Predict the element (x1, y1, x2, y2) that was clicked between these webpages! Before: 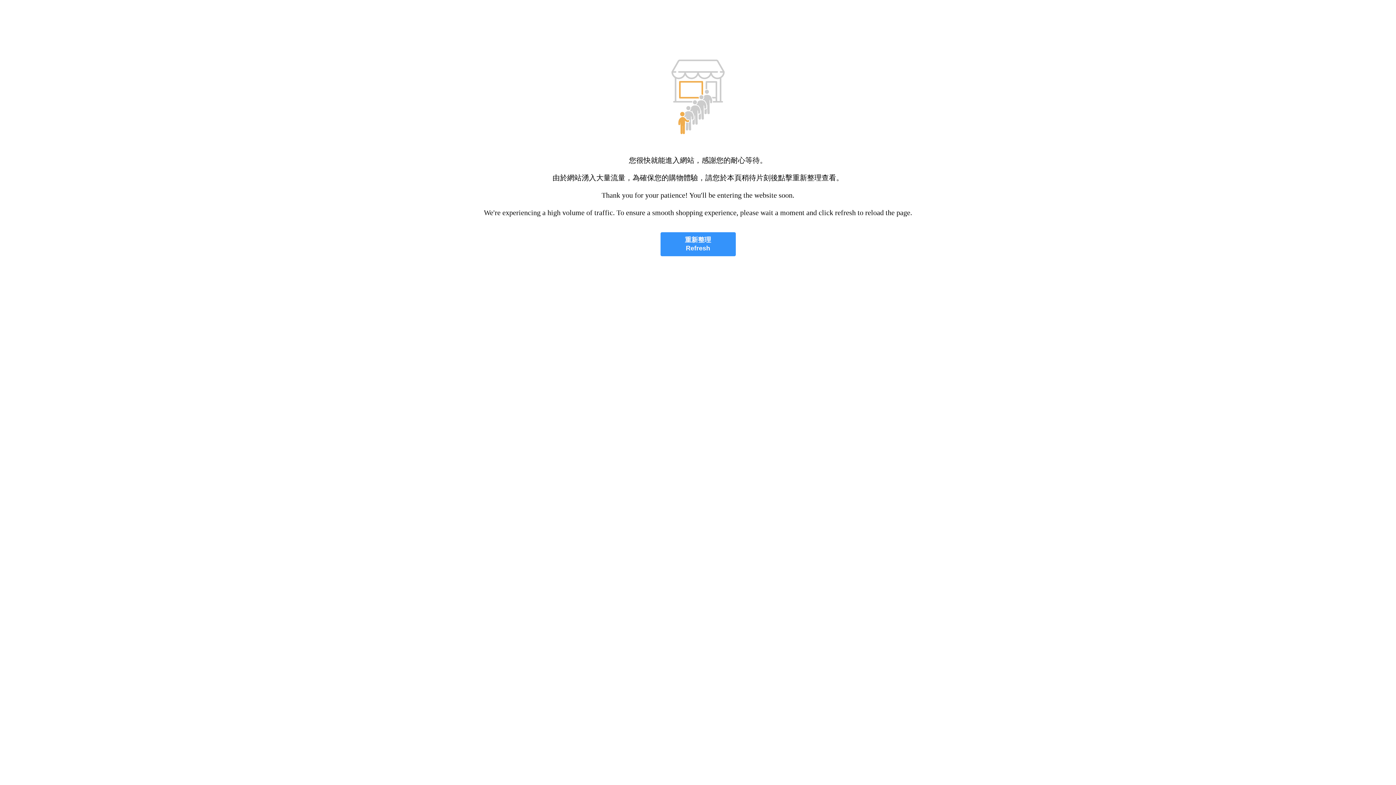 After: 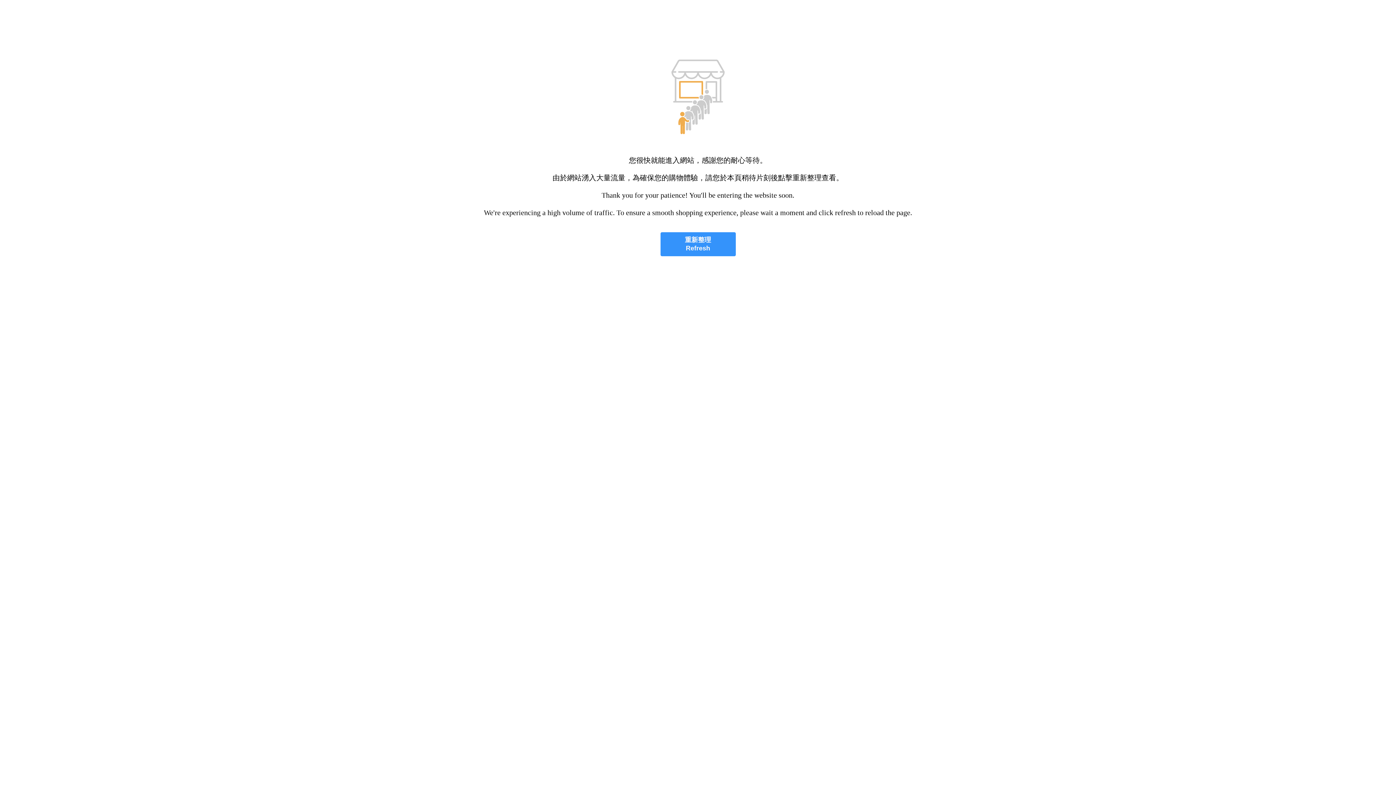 Action: label: 重新整理
Refresh bbox: (660, 232, 735, 256)